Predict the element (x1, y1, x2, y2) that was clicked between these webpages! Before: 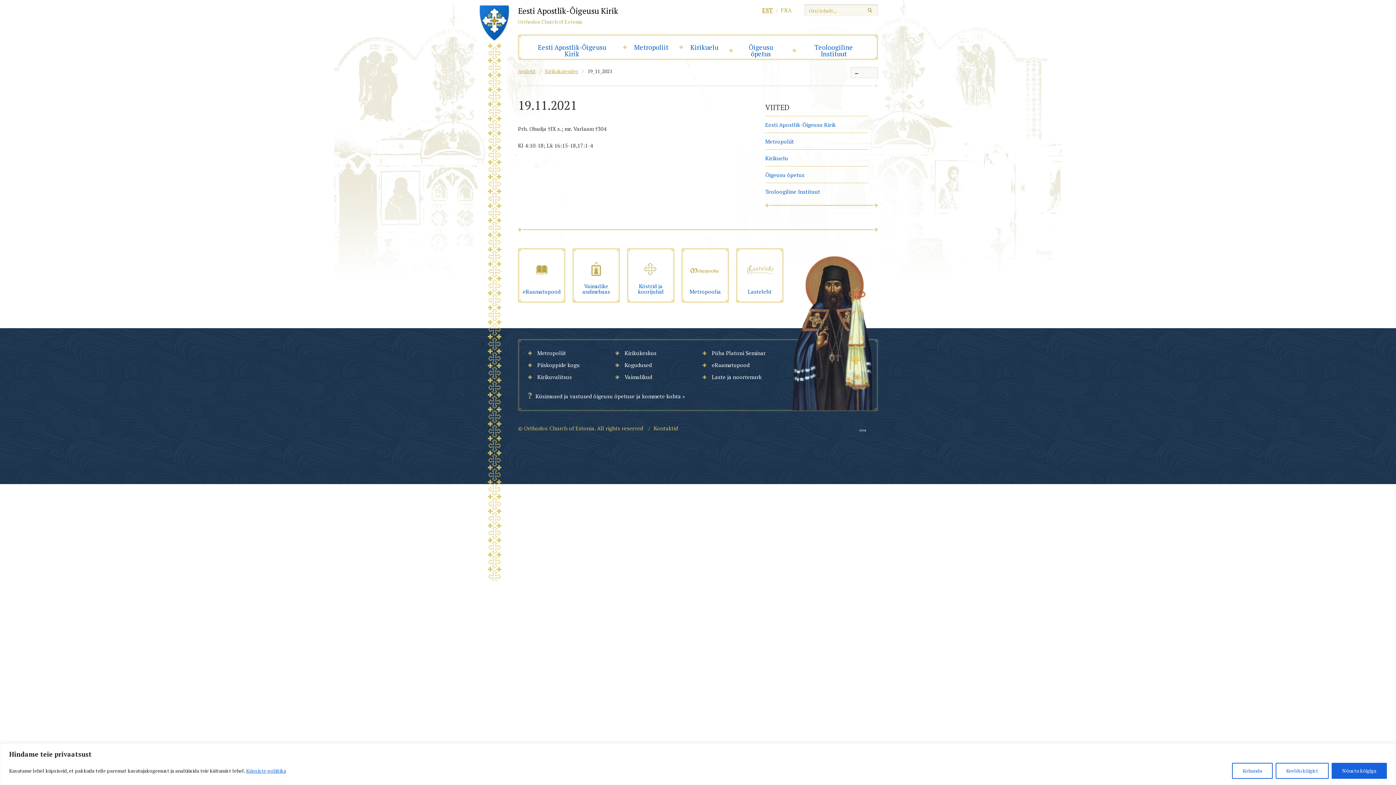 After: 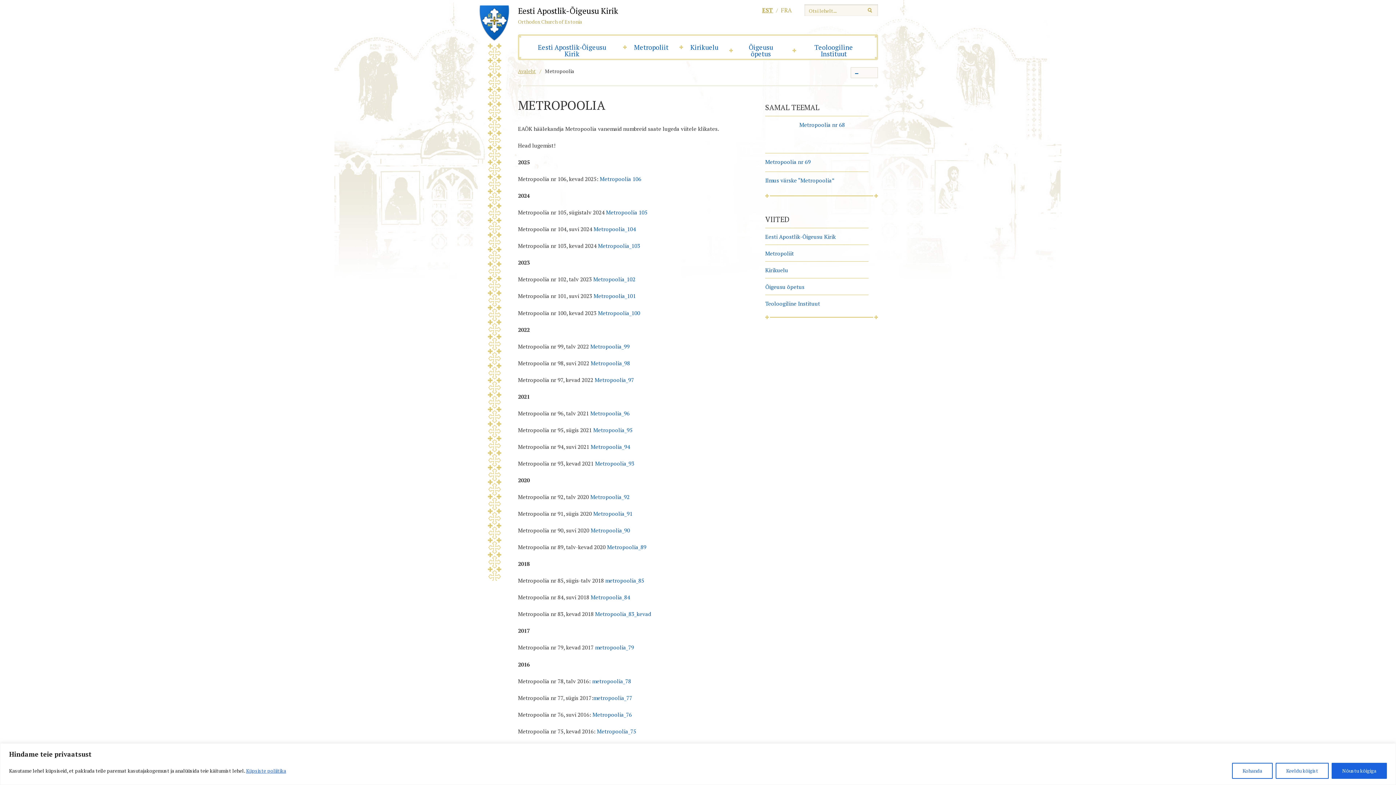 Action: label: Metropoolia bbox: (684, 251, 726, 300)